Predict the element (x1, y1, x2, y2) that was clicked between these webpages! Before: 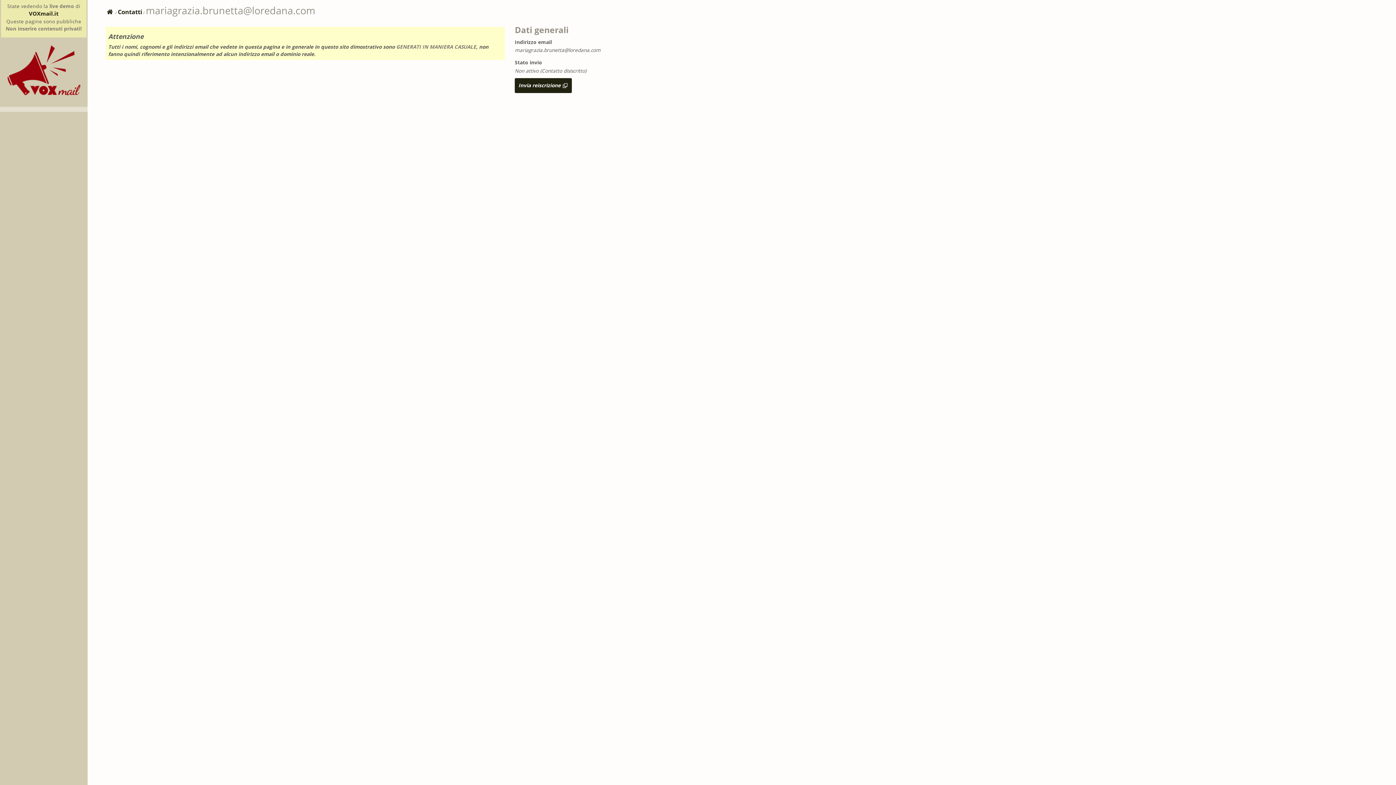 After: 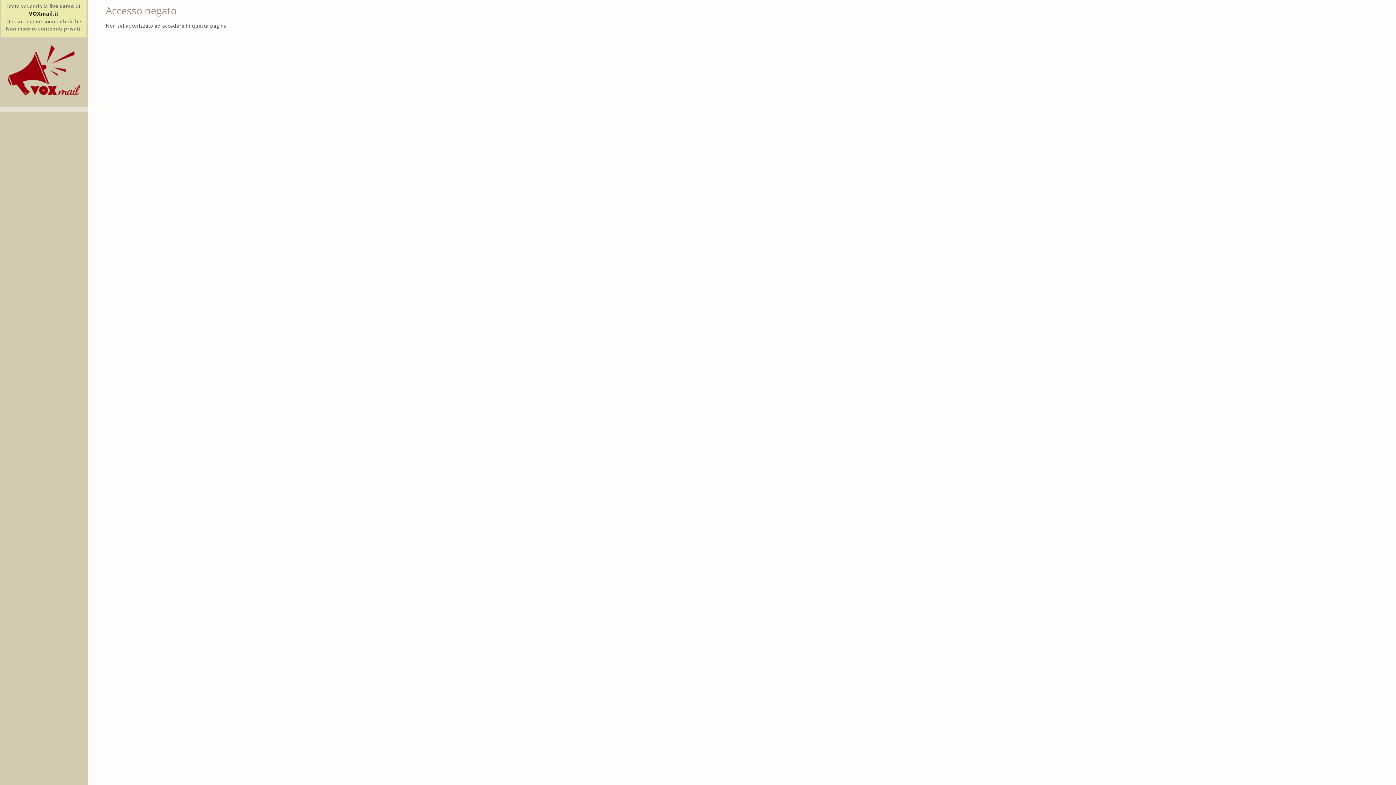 Action: bbox: (117, 8, 142, 16) label: Contatti